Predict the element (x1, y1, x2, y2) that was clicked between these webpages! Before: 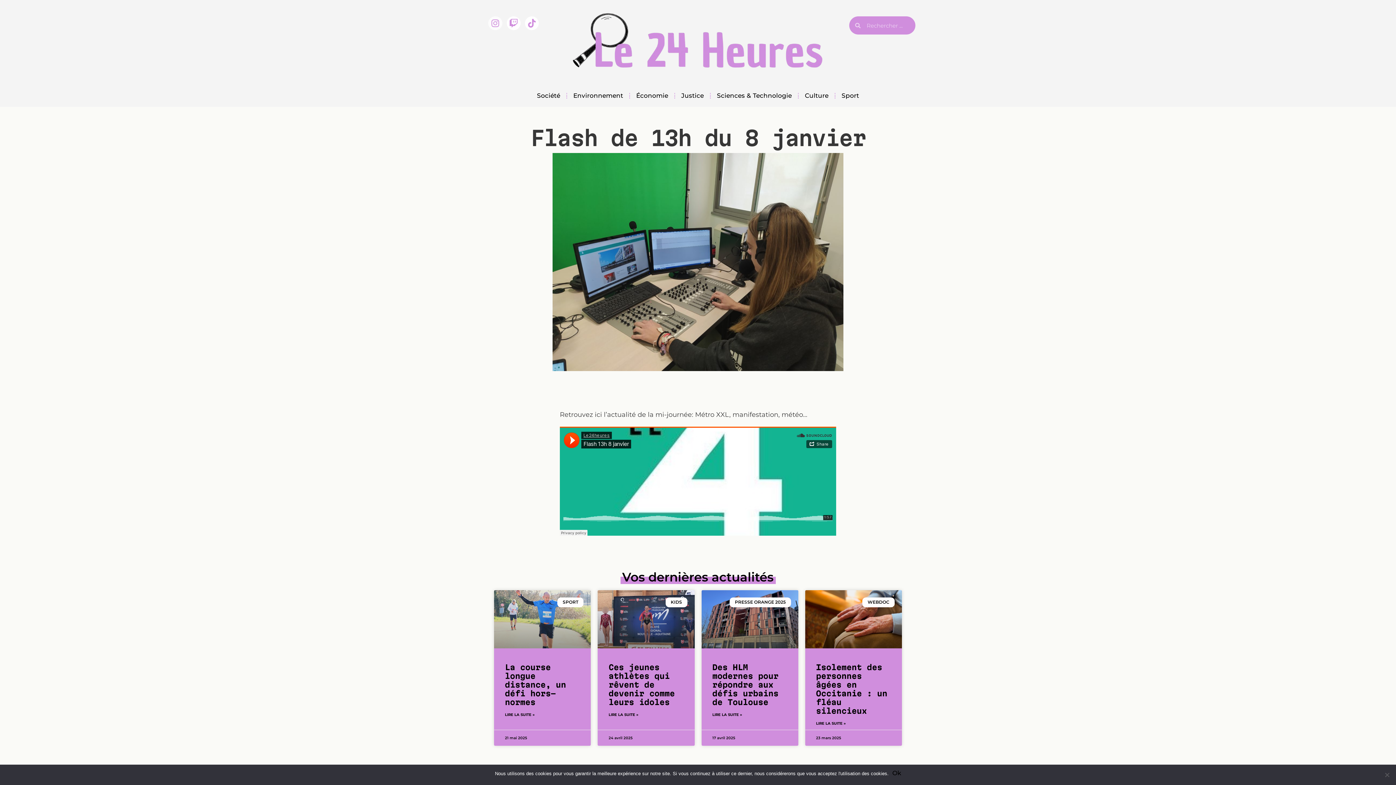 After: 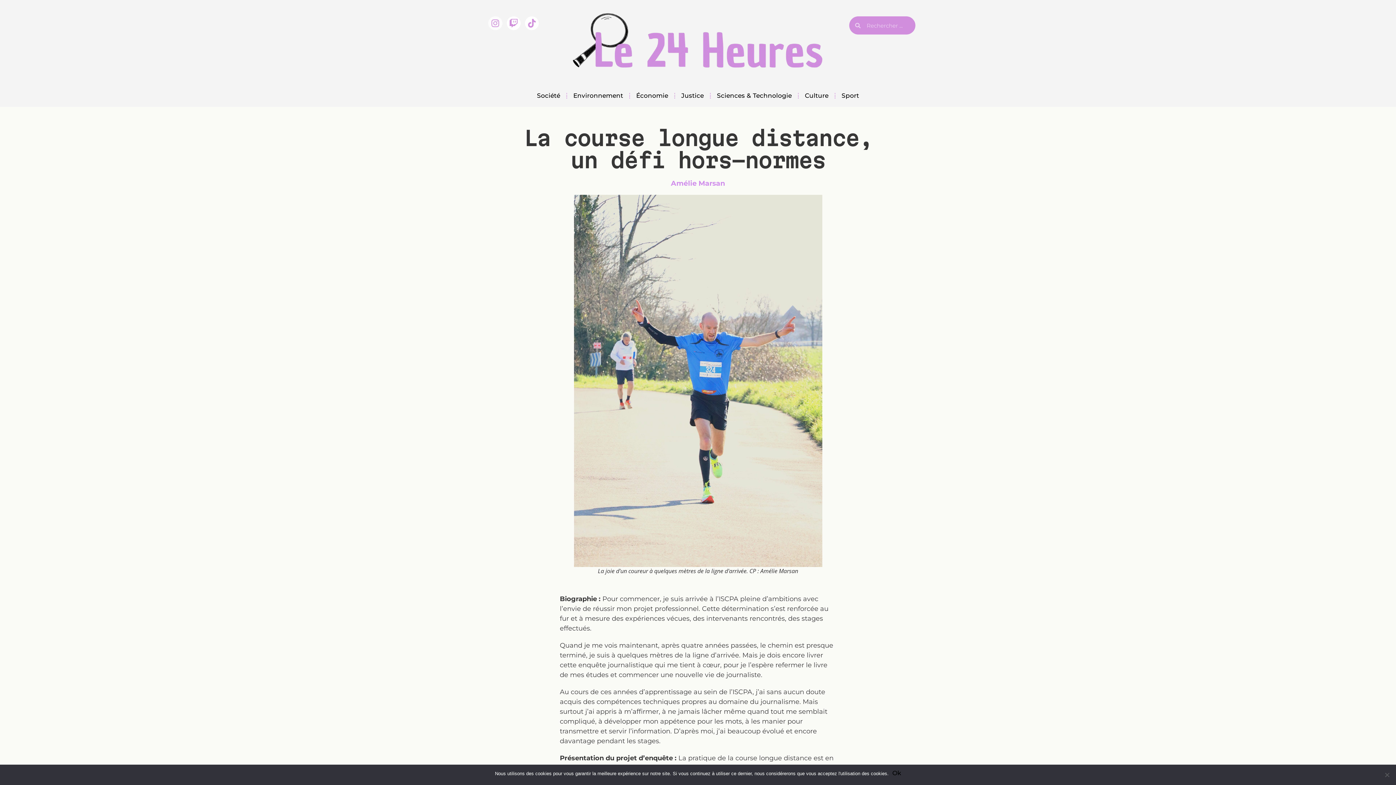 Action: bbox: (505, 712, 534, 717) label: En savoir plus sur La course longue distance, un défi hors-normes